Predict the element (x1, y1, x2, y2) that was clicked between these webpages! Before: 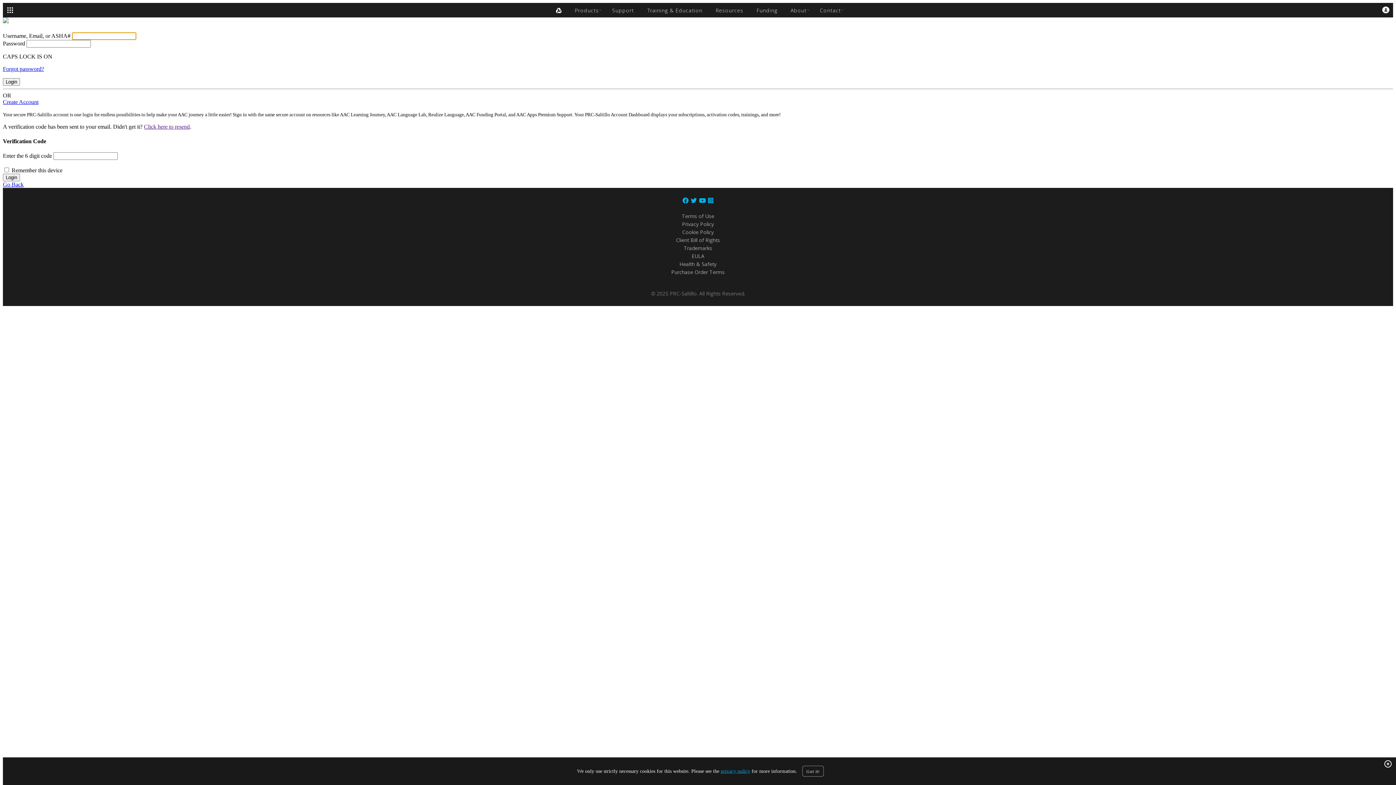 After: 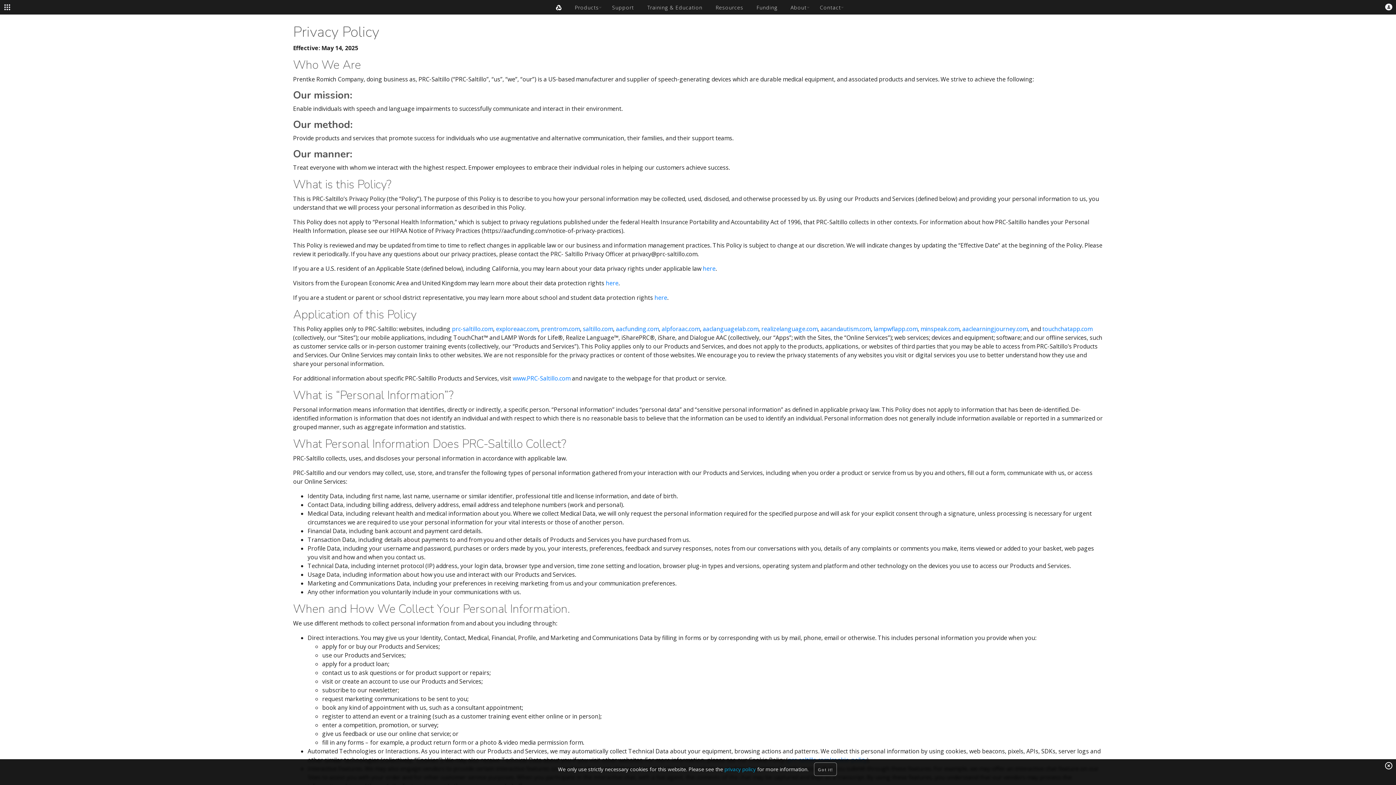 Action: bbox: (682, 220, 714, 227) label: Privacy Policy